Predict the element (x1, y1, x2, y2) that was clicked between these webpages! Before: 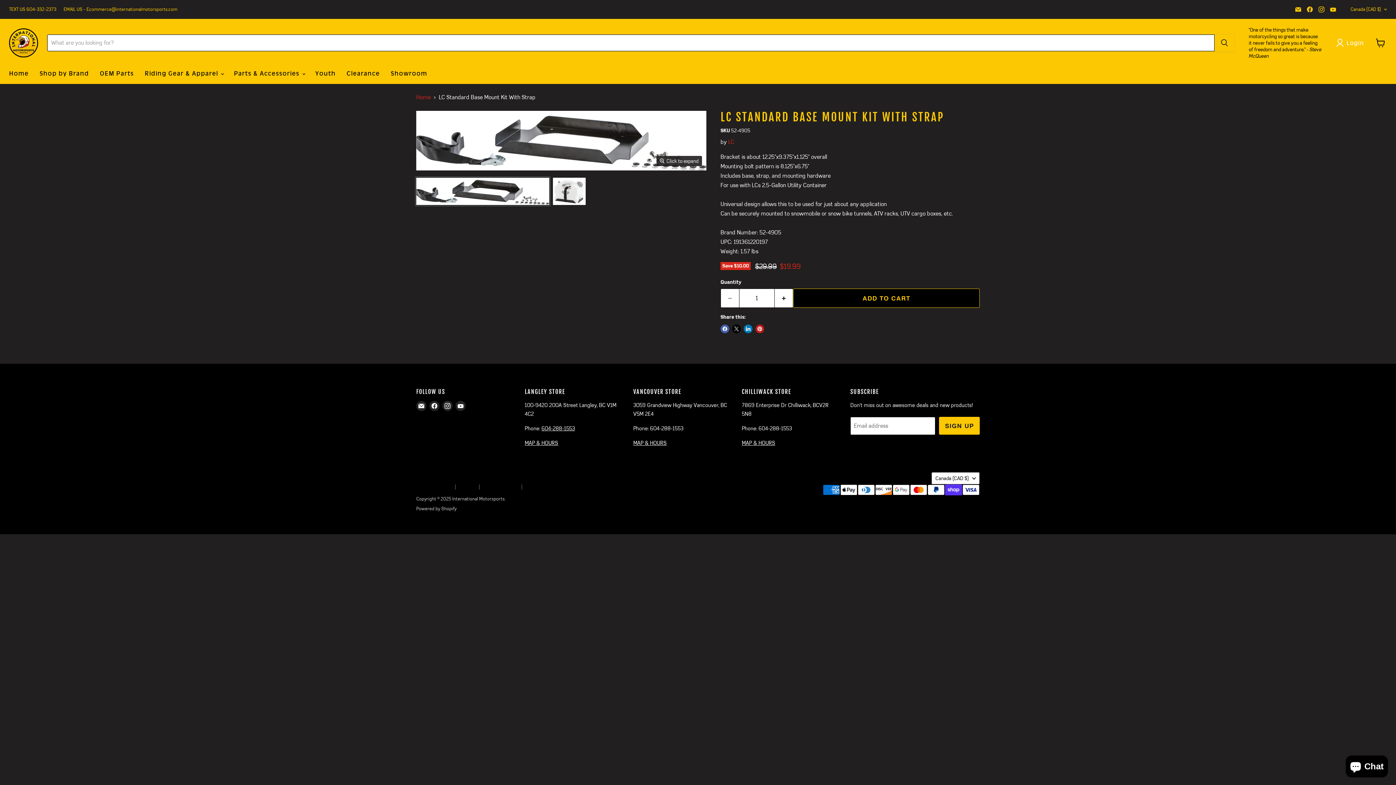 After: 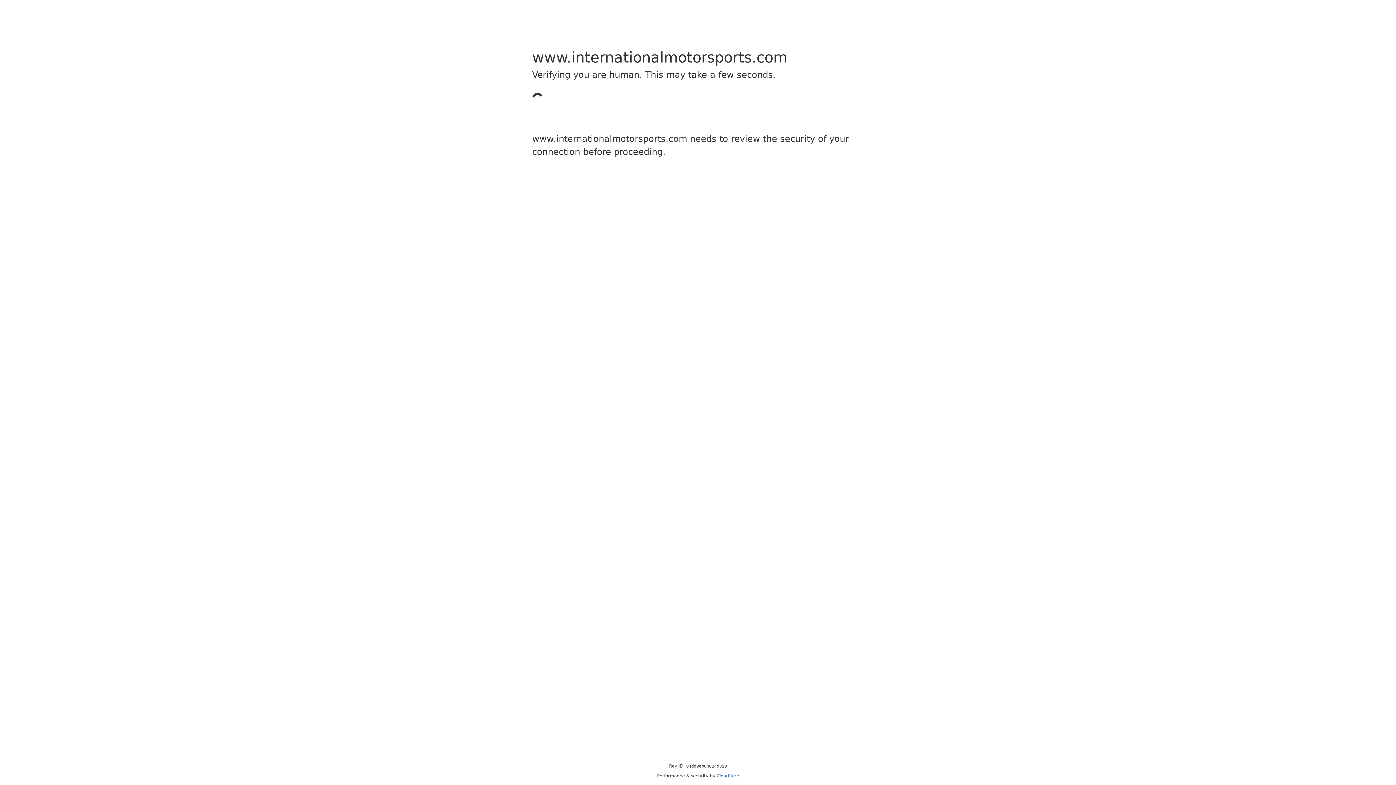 Action: bbox: (524, 439, 558, 446) label: MAP & HOURS